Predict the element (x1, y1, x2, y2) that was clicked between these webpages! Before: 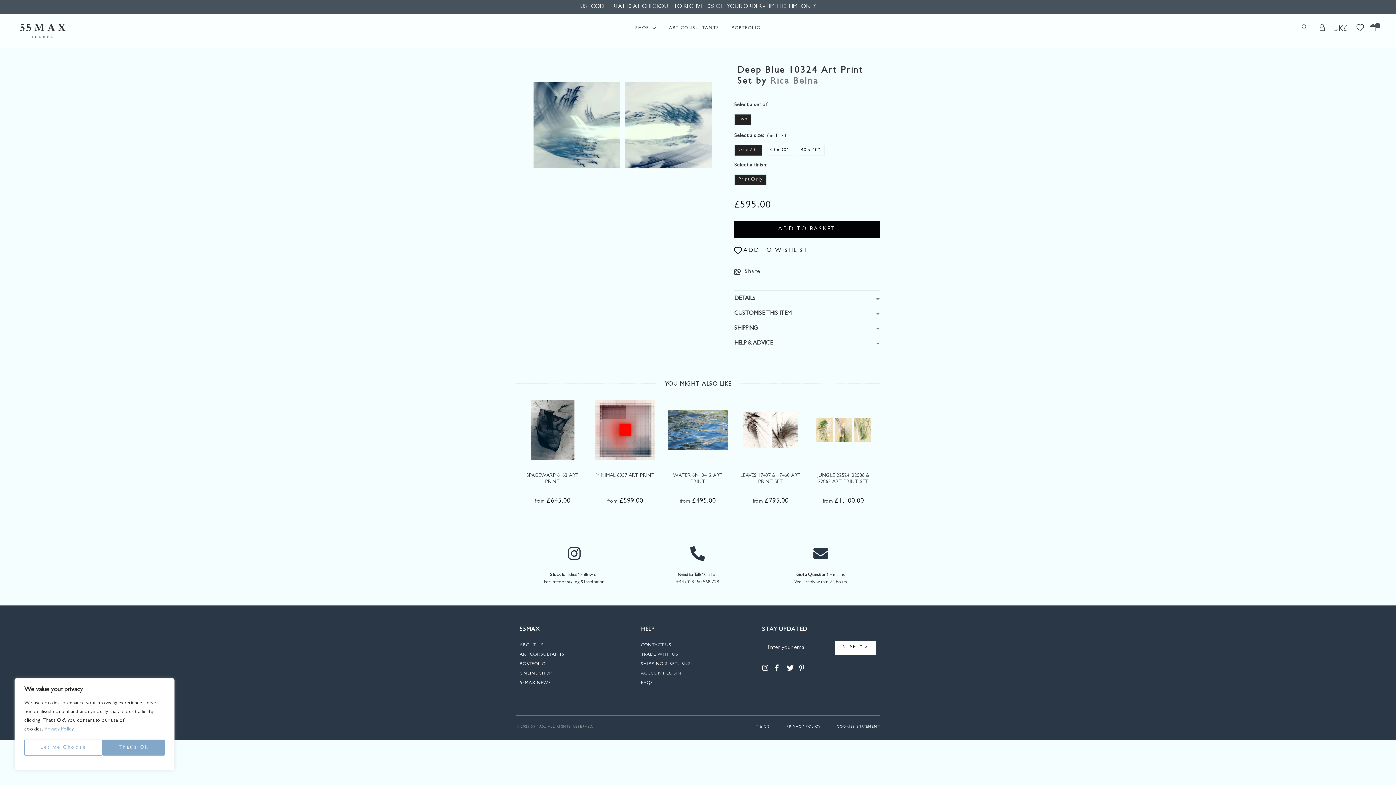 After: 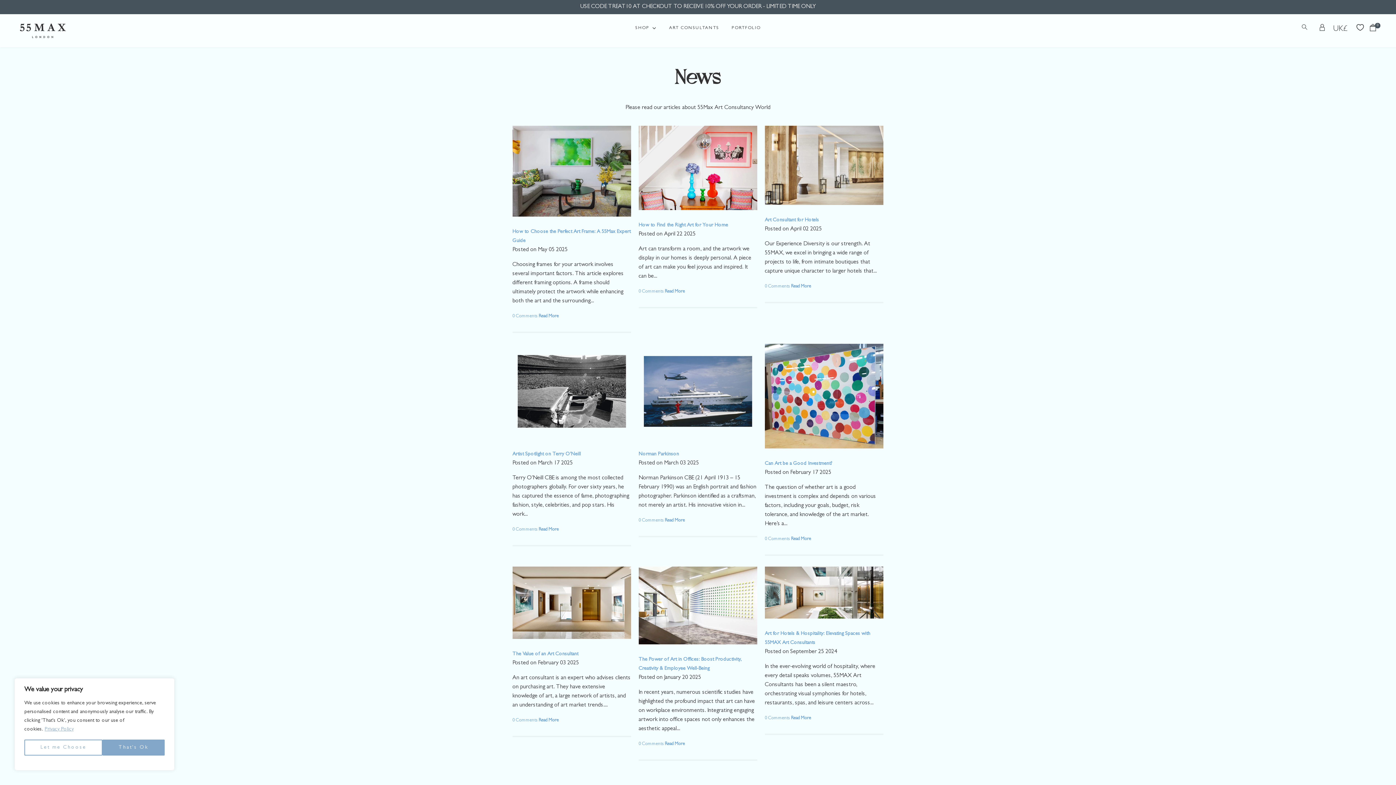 Action: label: 55MAX NEWS bbox: (519, 681, 551, 685)